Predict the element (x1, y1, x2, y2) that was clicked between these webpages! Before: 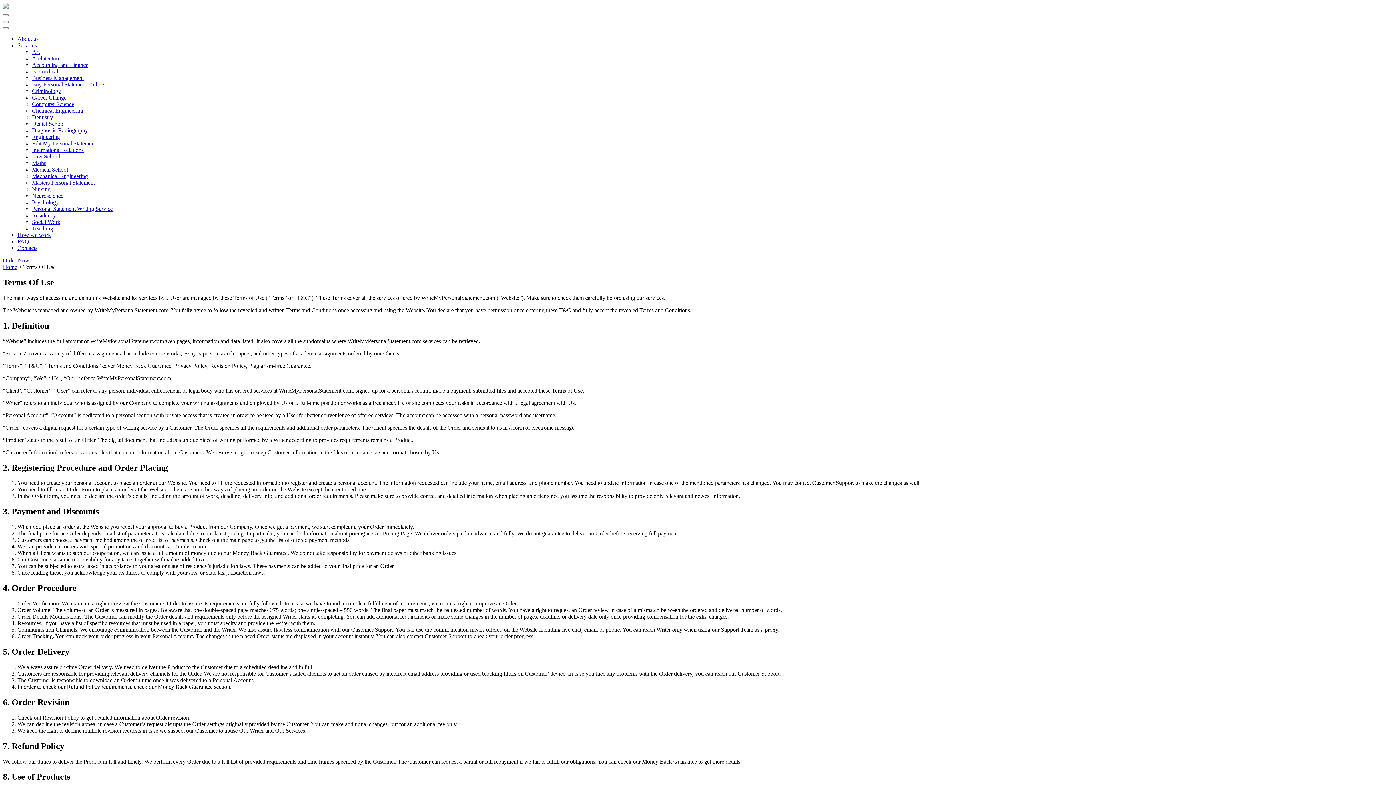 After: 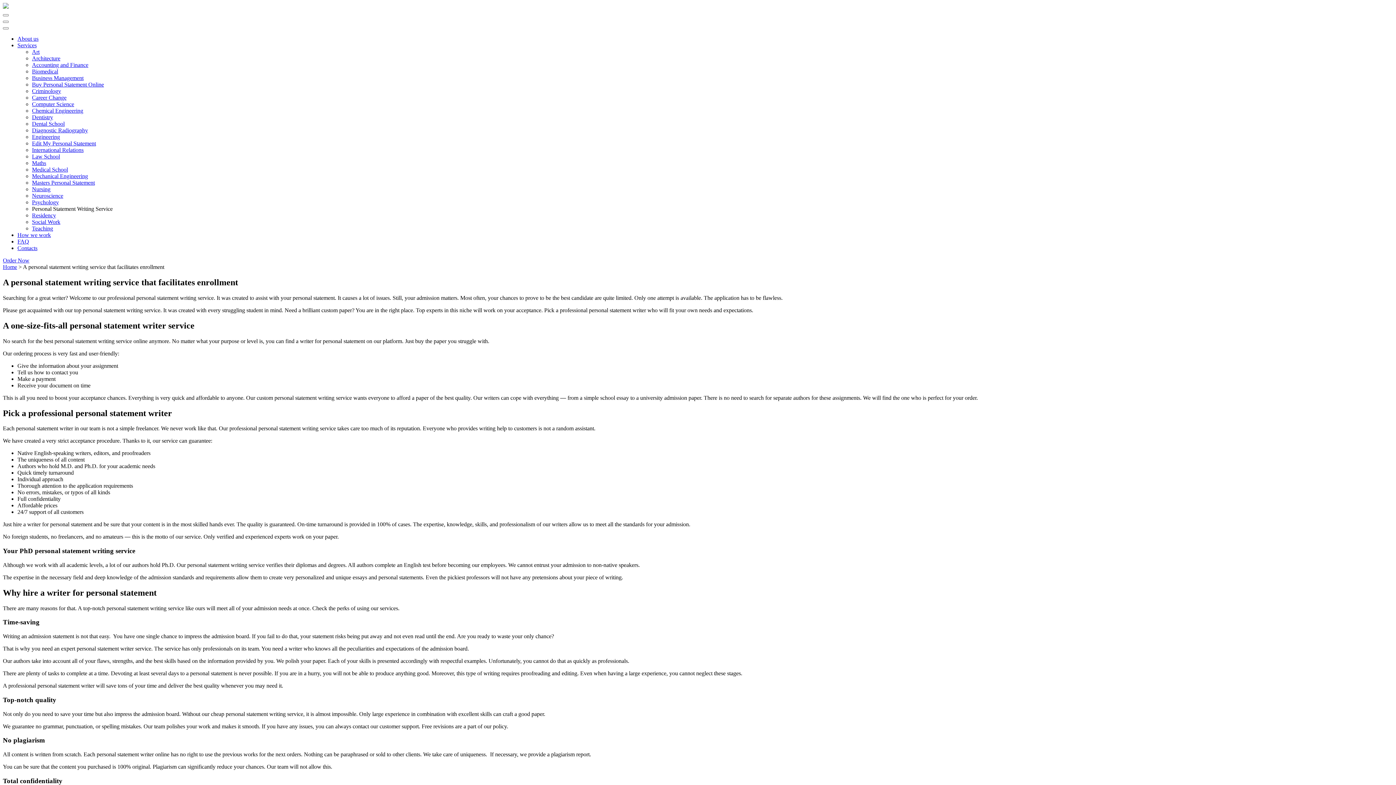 Action: bbox: (32, 205, 112, 212) label: Personal Statement Writing Service